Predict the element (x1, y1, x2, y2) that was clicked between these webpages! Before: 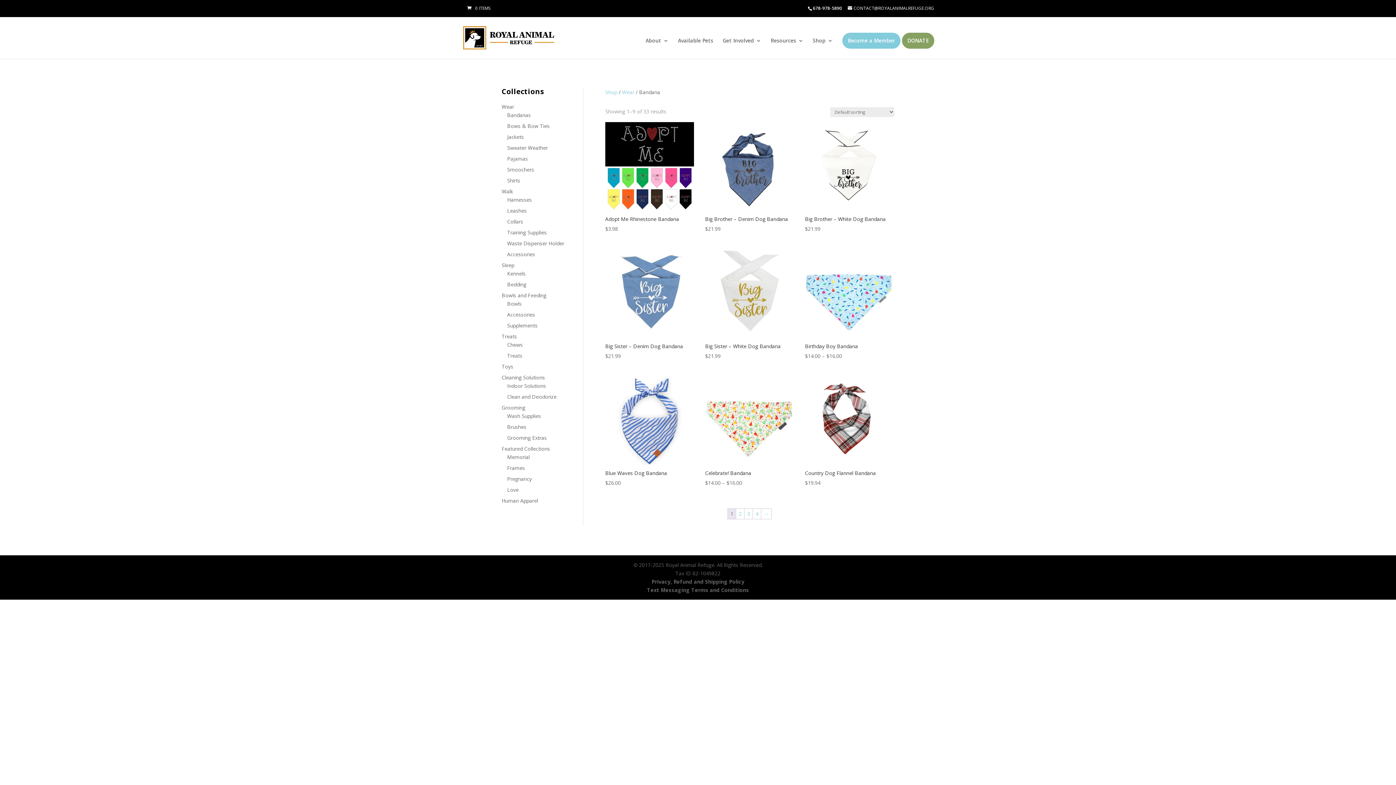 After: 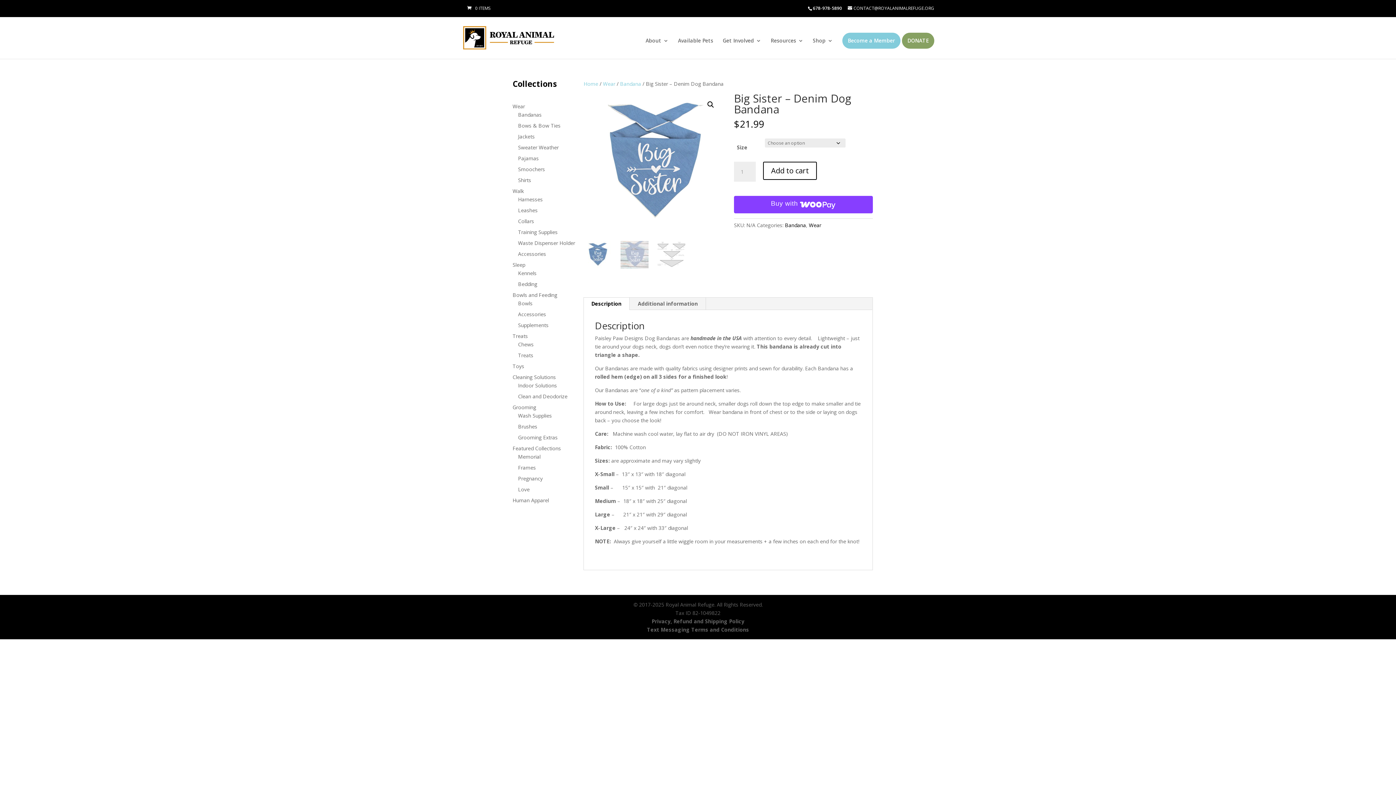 Action: label: Big Sister – Denim Dog Bandana
$21.99 bbox: (605, 249, 694, 360)